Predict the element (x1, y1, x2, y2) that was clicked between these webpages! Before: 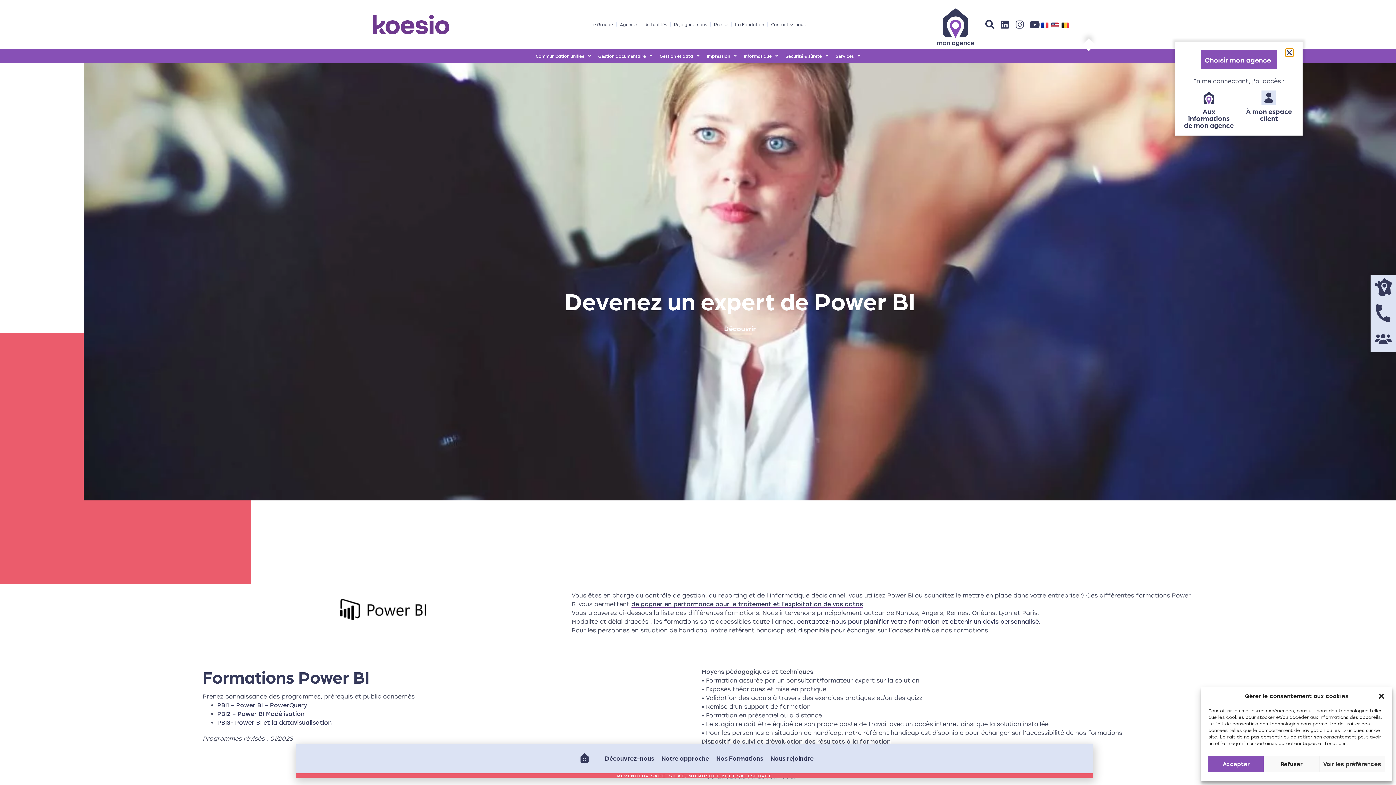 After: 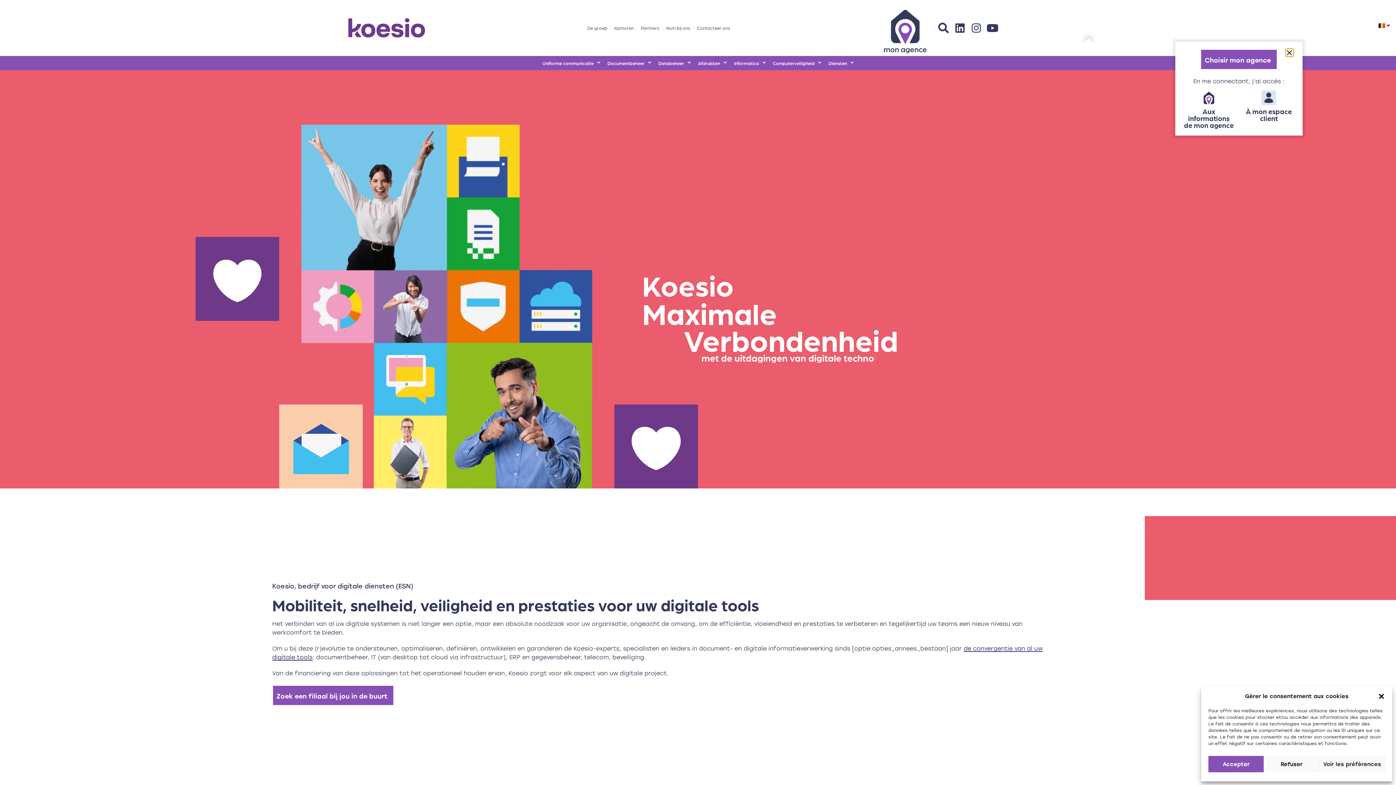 Action: bbox: (1060, 19, 1070, 29)